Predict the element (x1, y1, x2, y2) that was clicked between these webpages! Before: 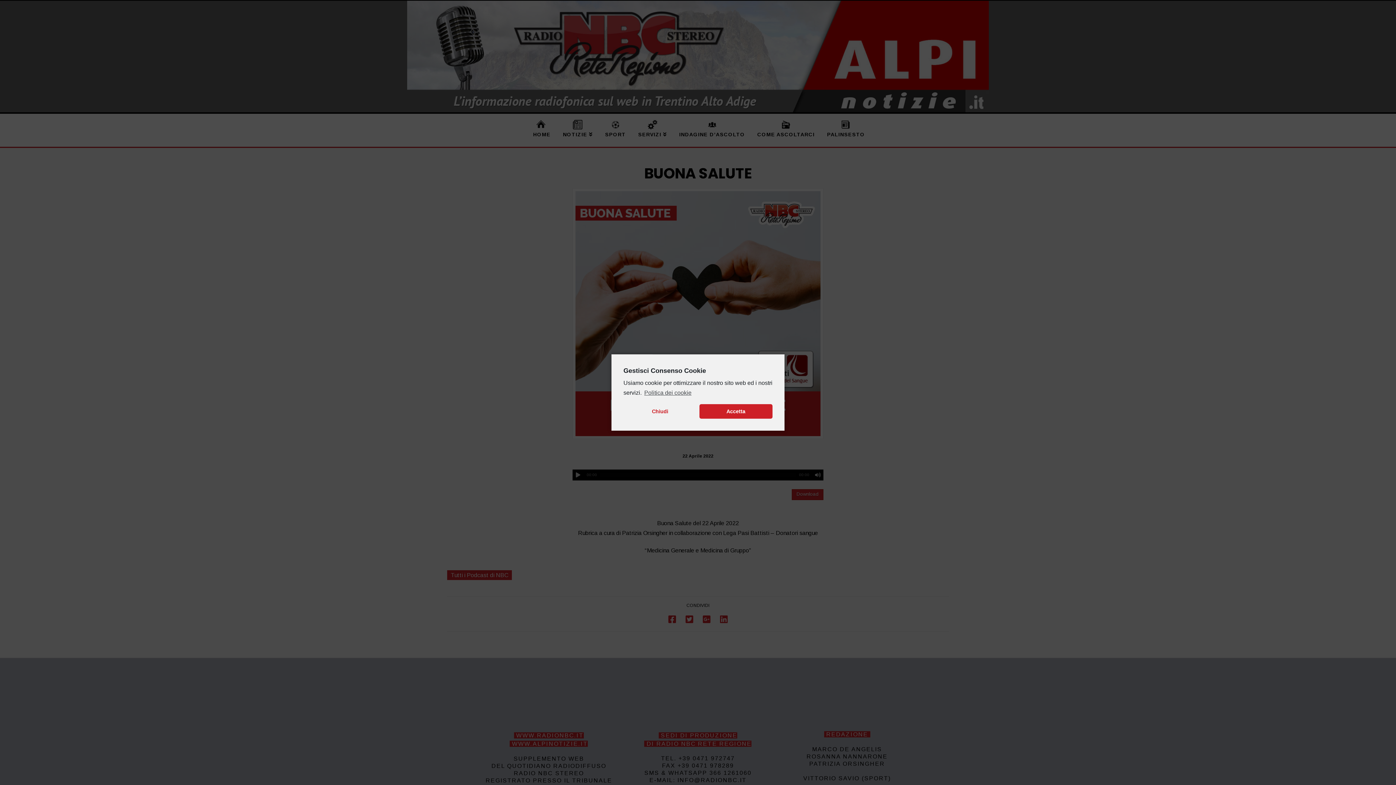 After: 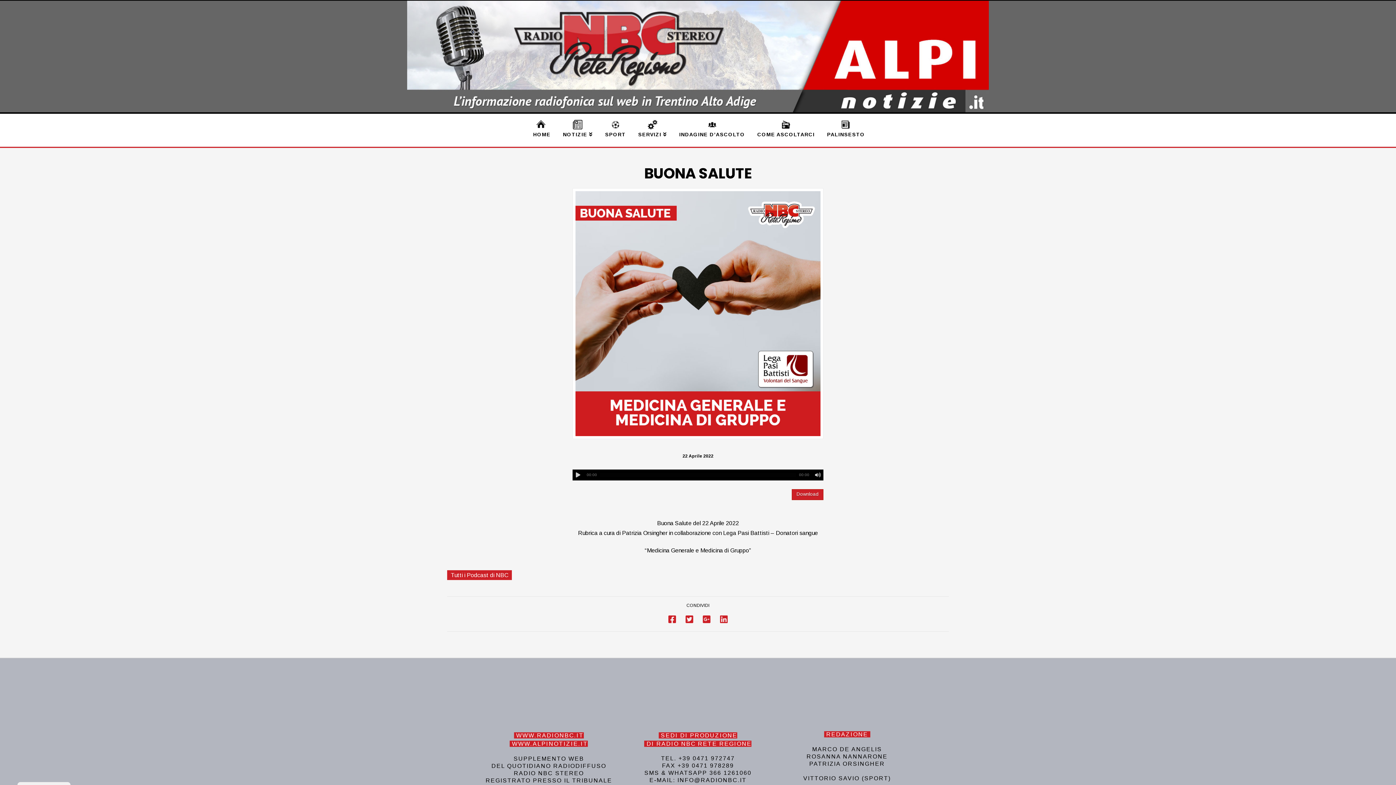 Action: label: Accetta bbox: (699, 404, 772, 418)